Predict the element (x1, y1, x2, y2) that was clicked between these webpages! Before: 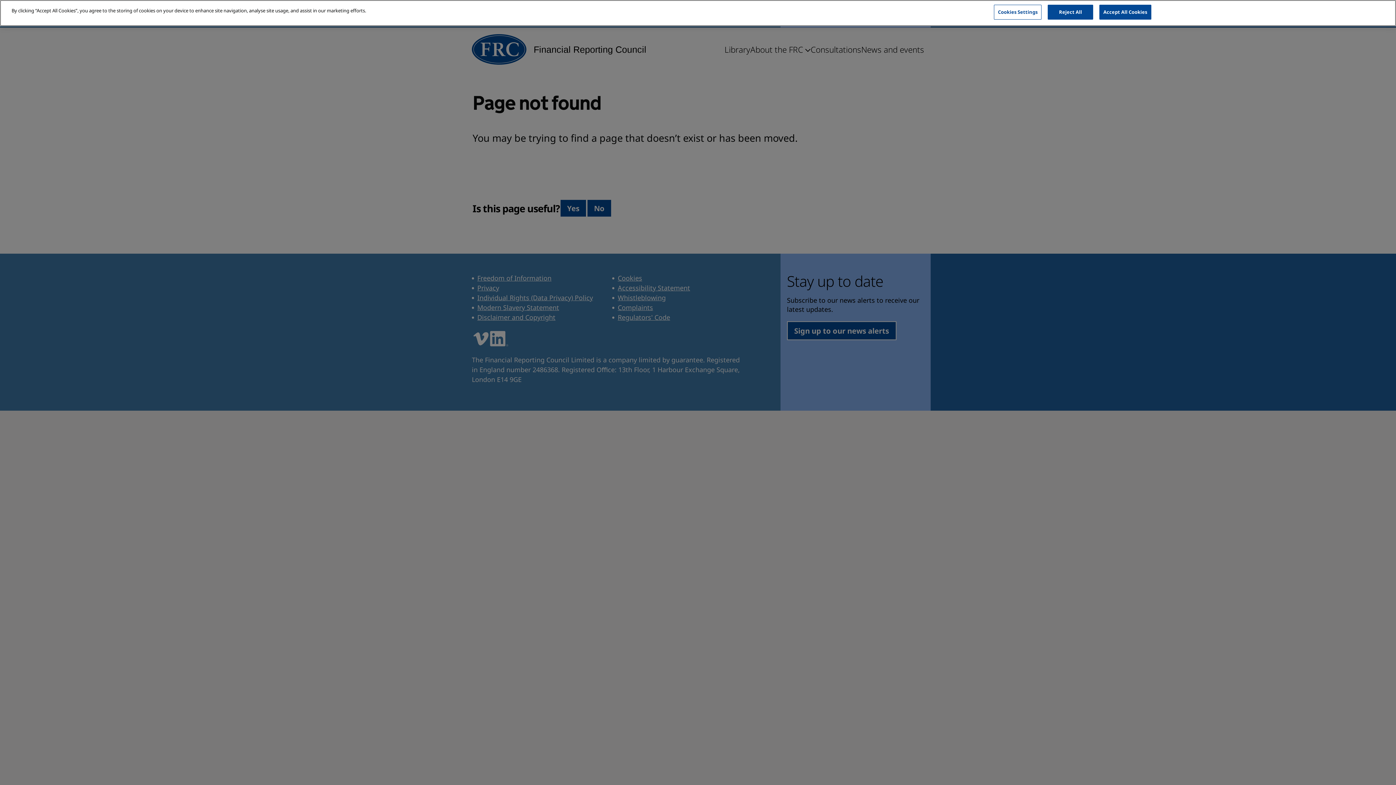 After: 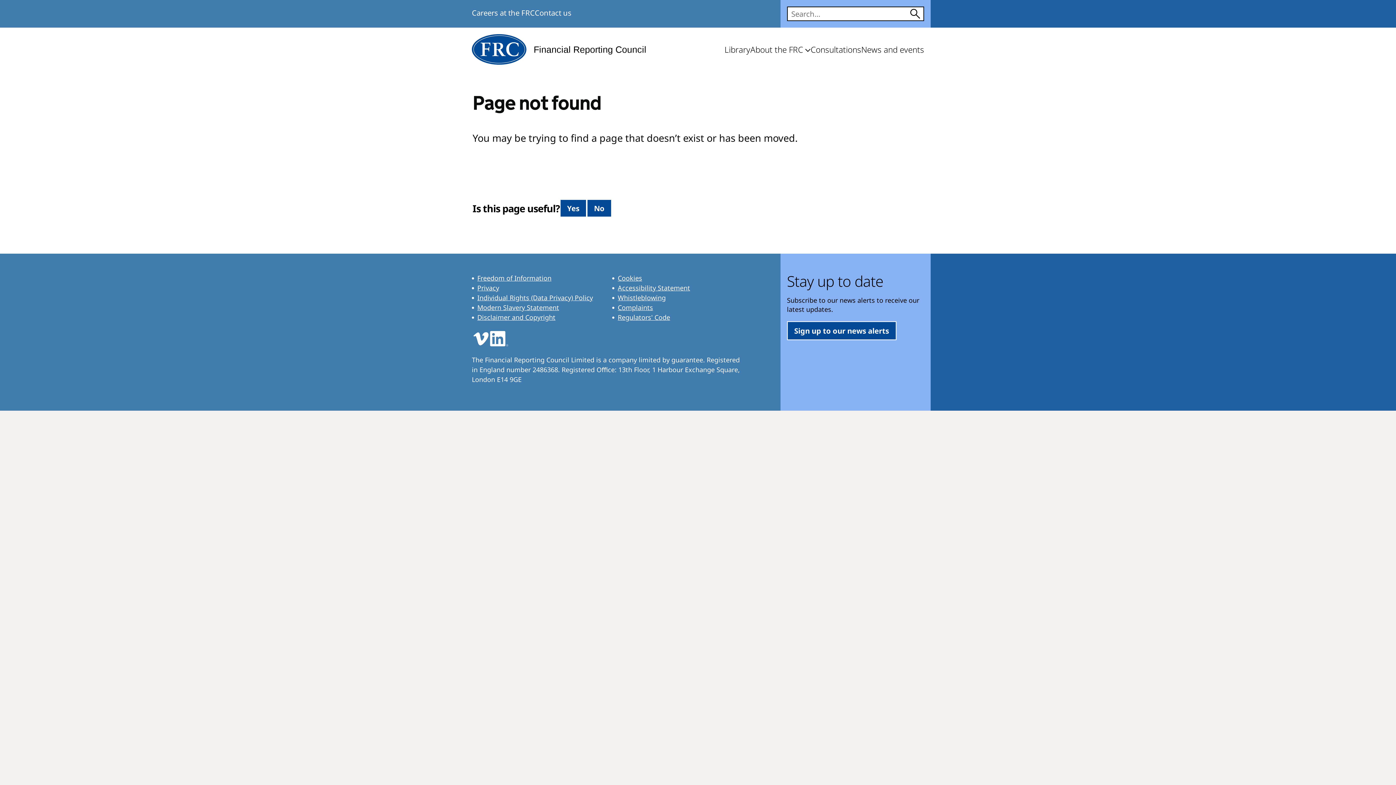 Action: bbox: (1048, 4, 1093, 19) label: Reject All